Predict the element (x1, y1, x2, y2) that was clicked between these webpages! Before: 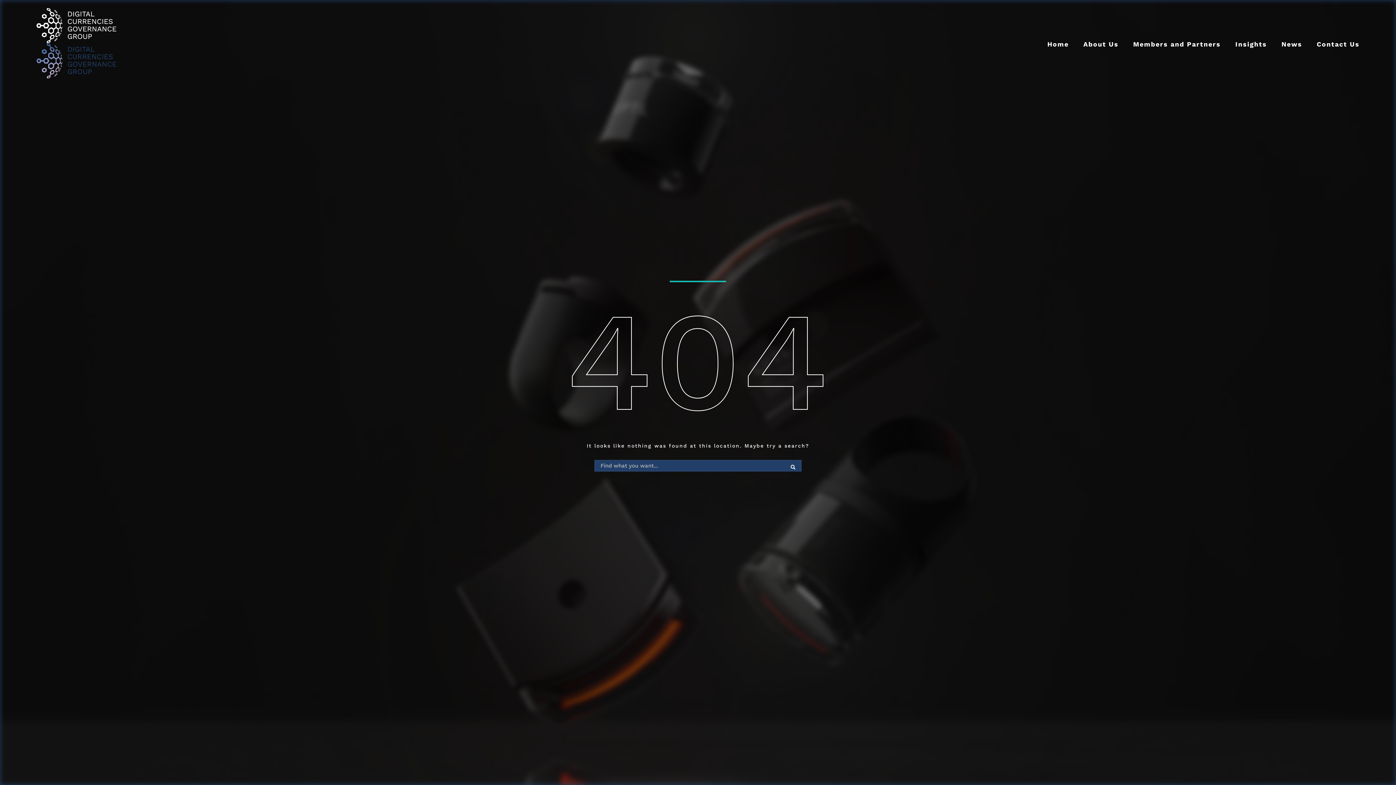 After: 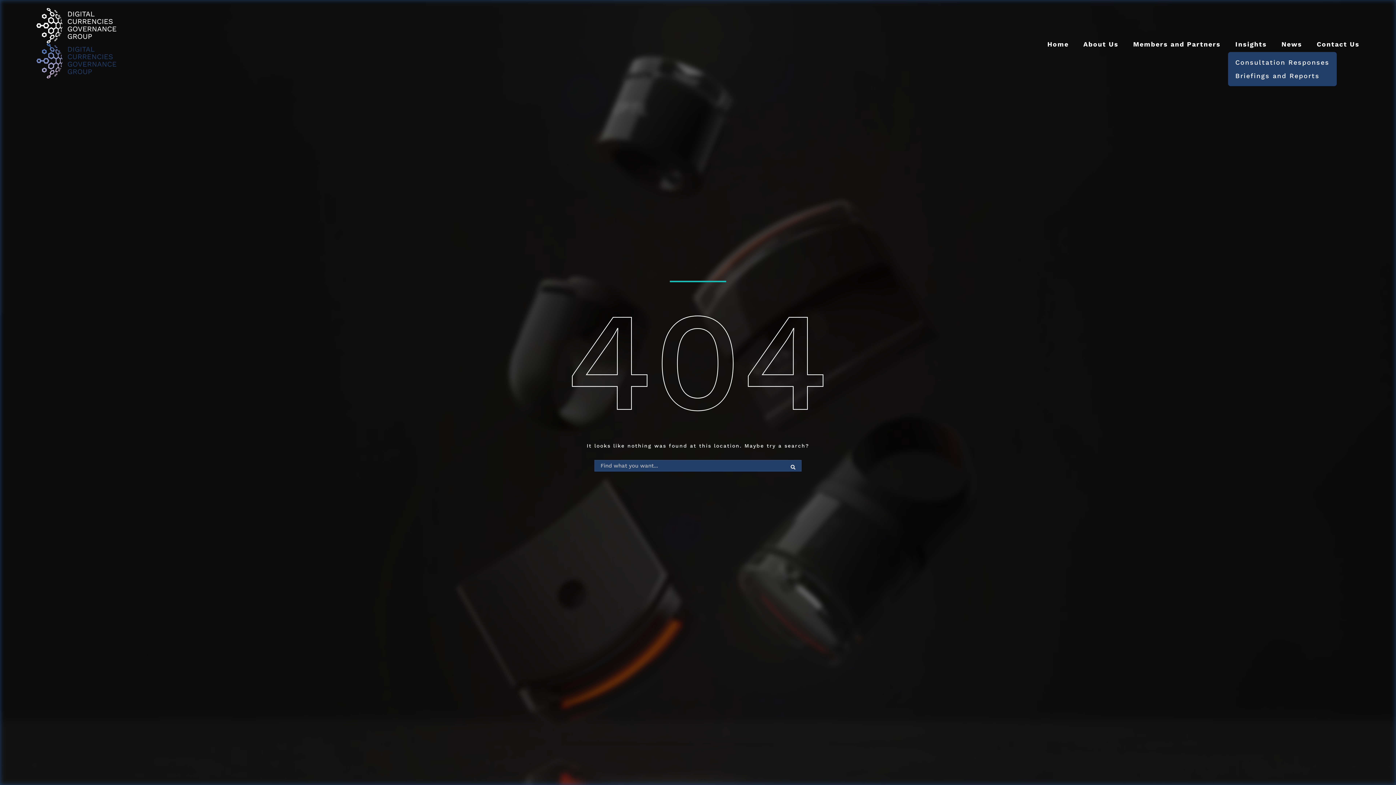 Action: label: Insights bbox: (1235, 37, 1267, 46)